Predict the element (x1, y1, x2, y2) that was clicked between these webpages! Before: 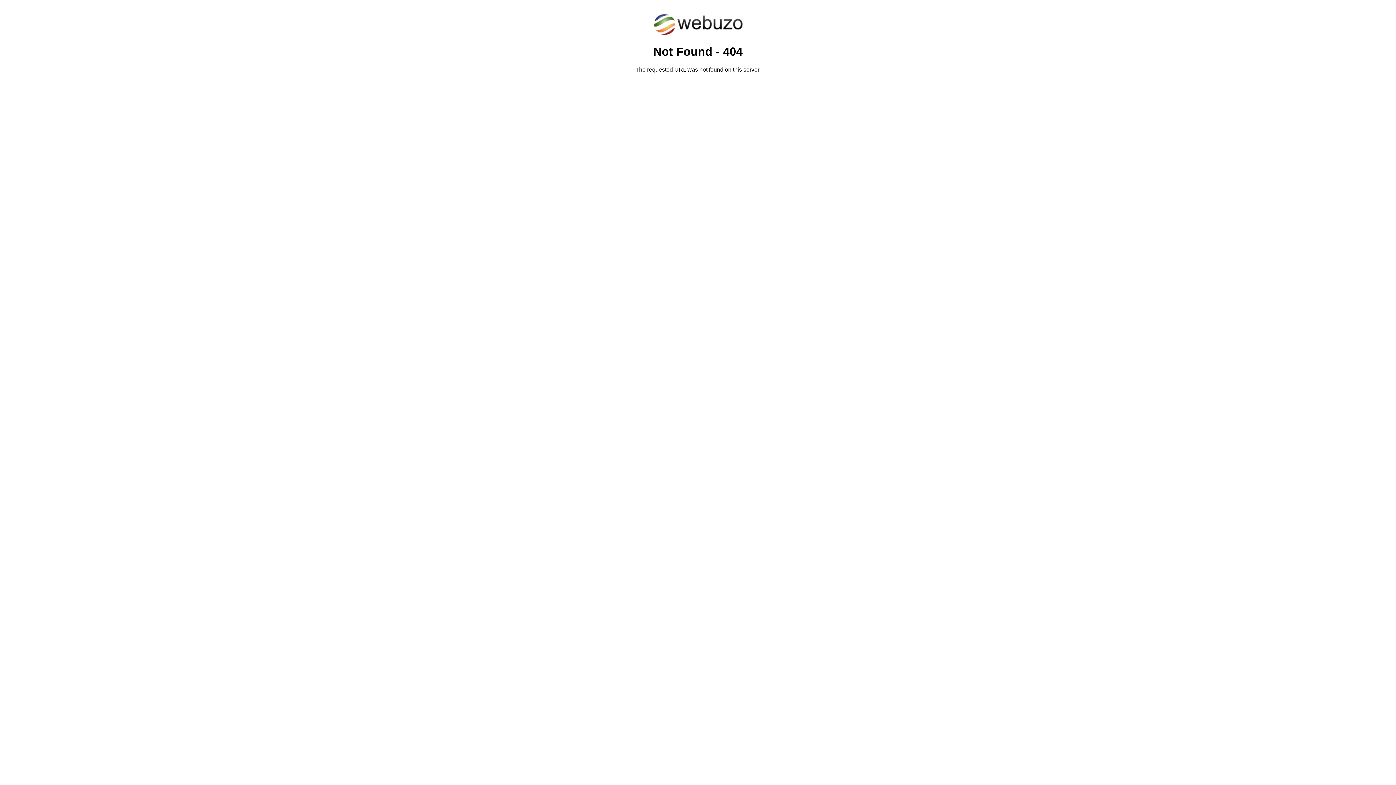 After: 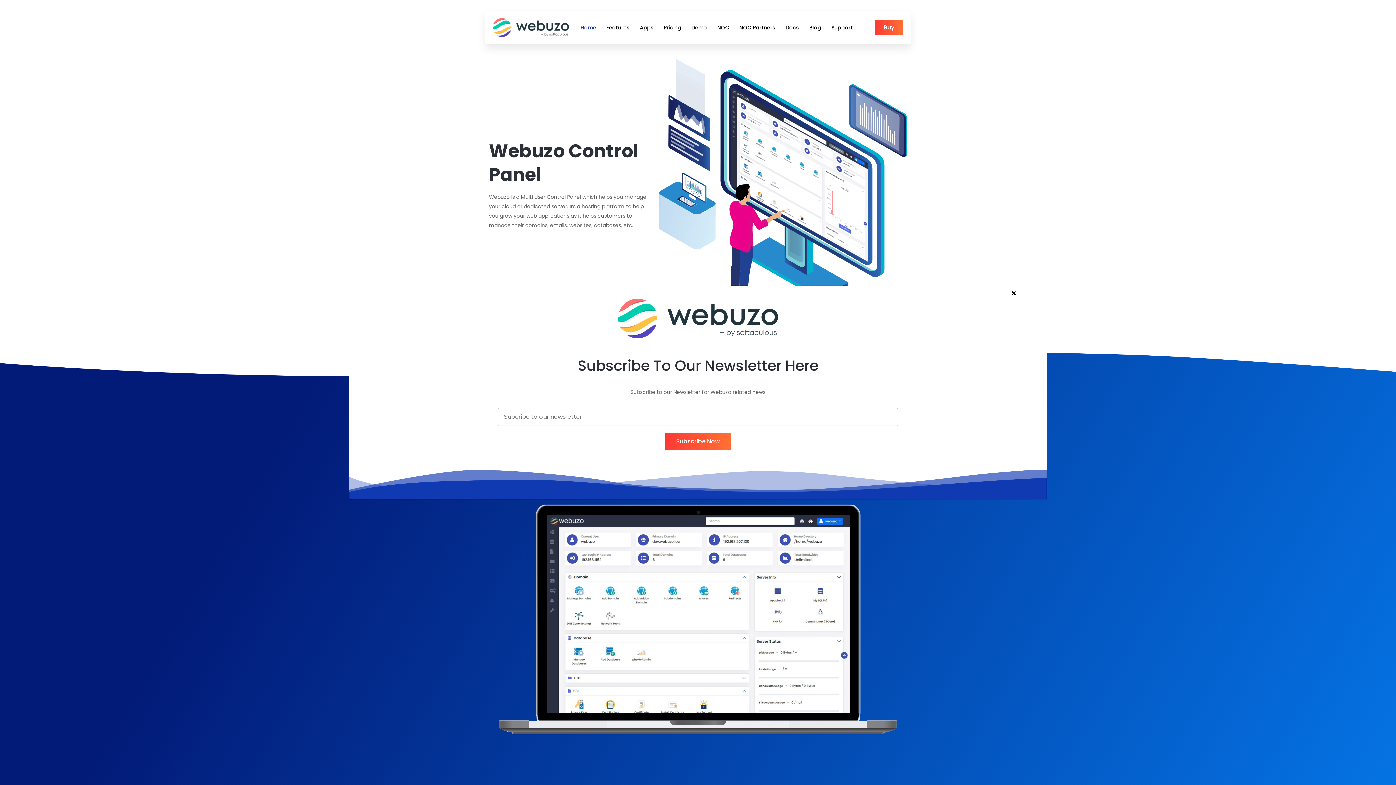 Action: bbox: (652, 30, 743, 37)